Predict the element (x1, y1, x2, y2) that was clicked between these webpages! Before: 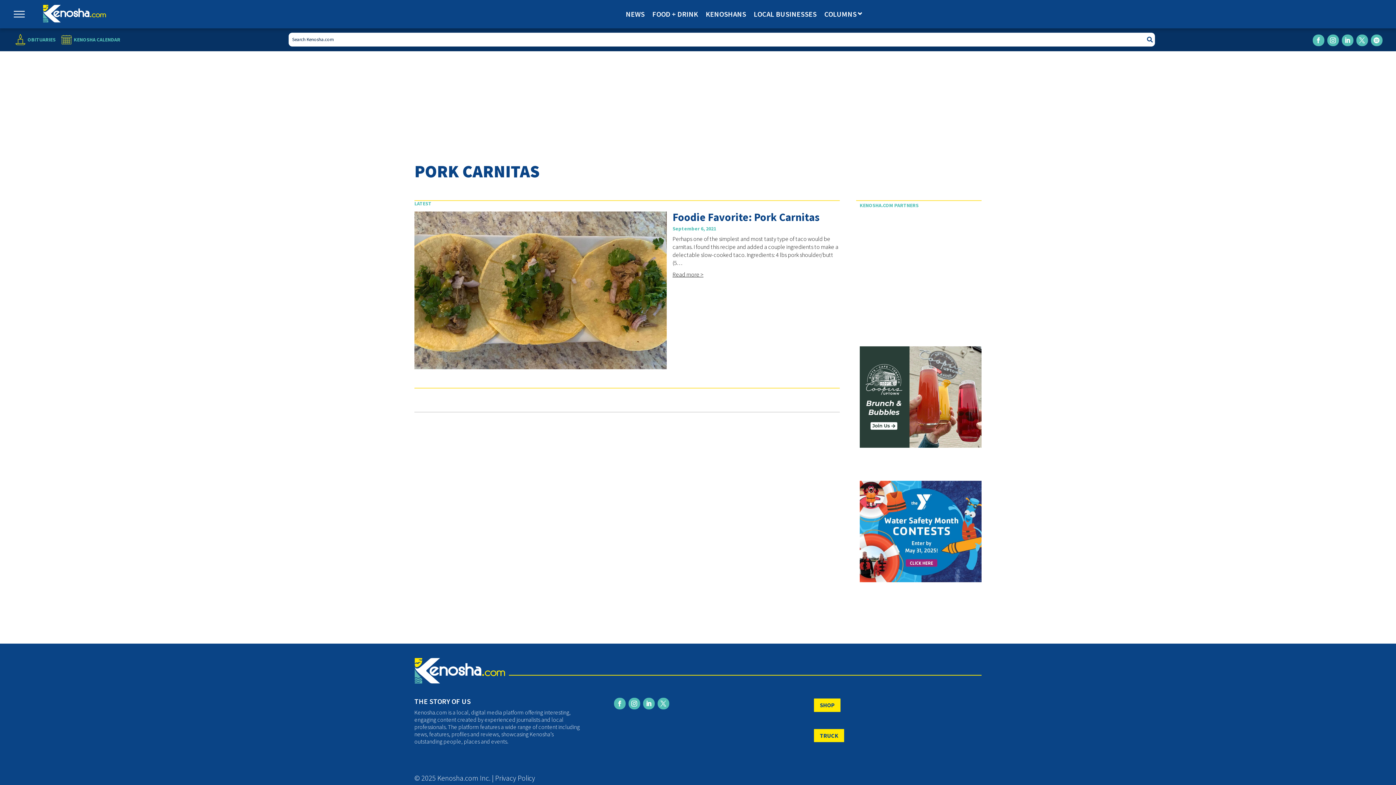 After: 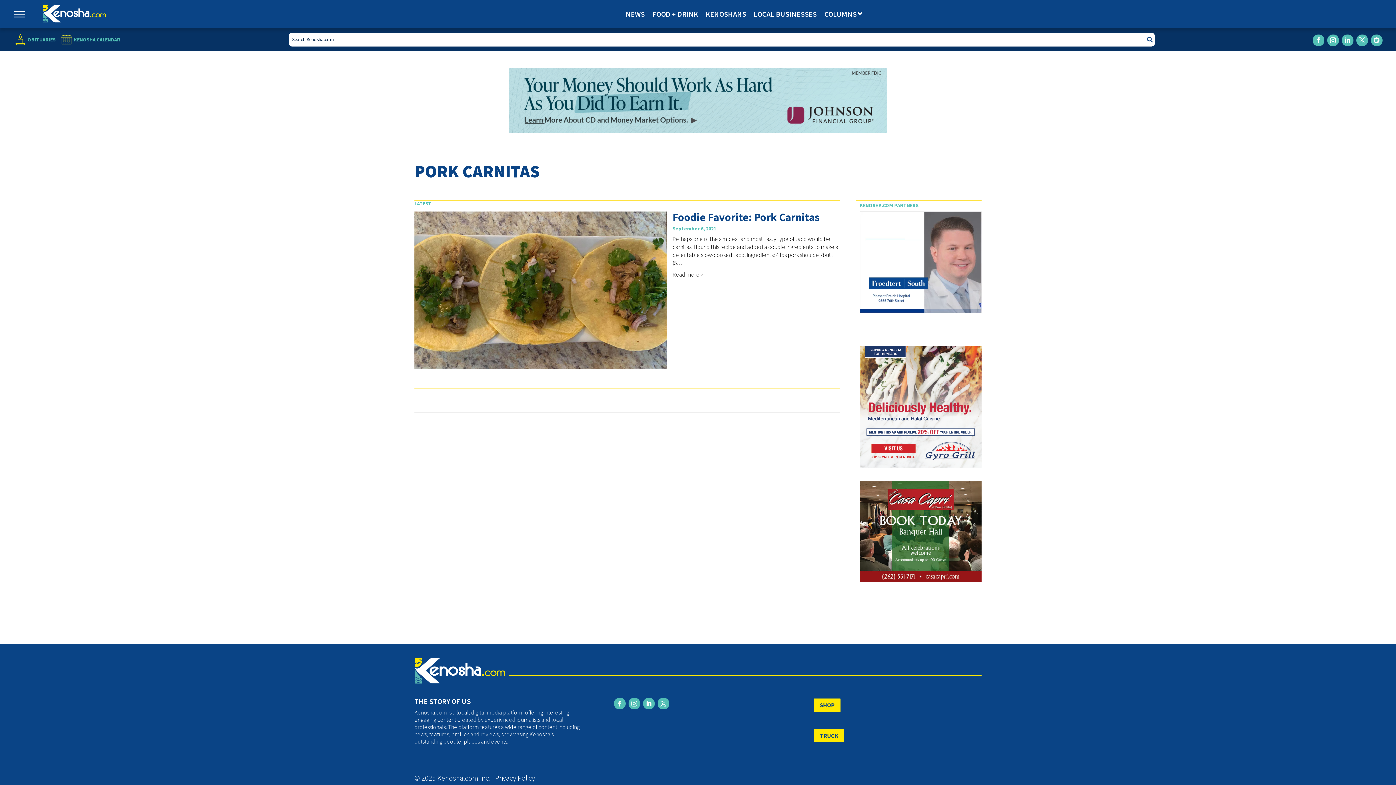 Action: bbox: (628, 642, 640, 654)